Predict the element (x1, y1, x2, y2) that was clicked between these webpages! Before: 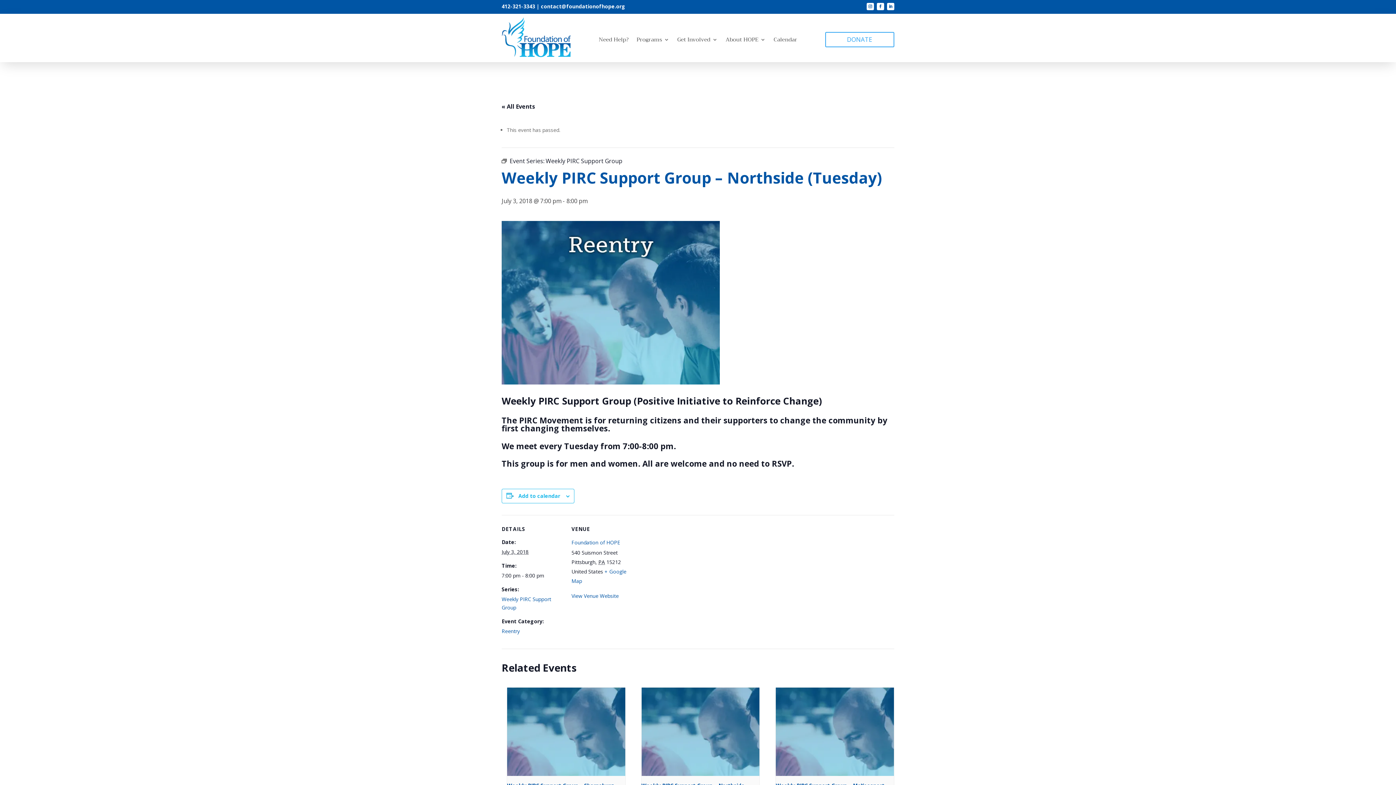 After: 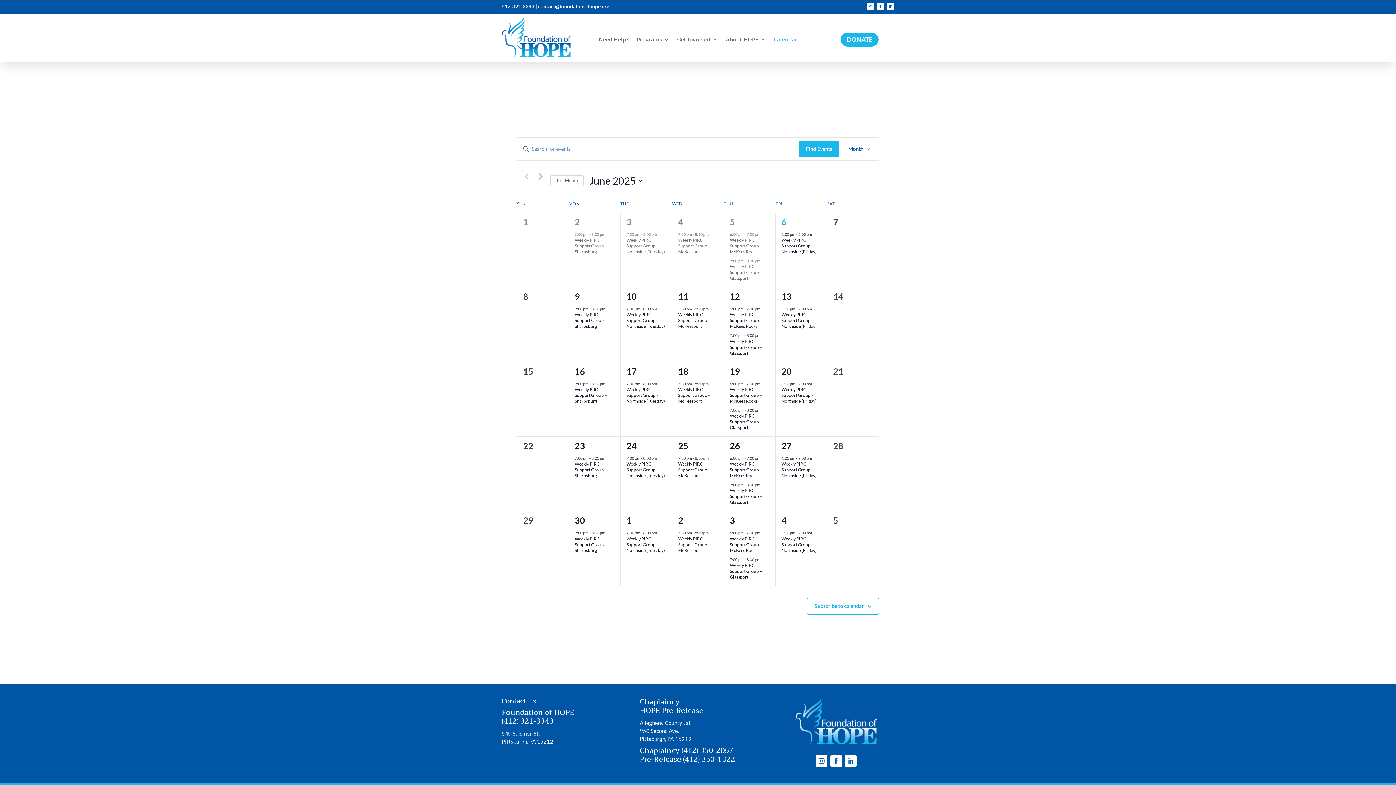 Action: label: « All Events bbox: (501, 102, 535, 110)